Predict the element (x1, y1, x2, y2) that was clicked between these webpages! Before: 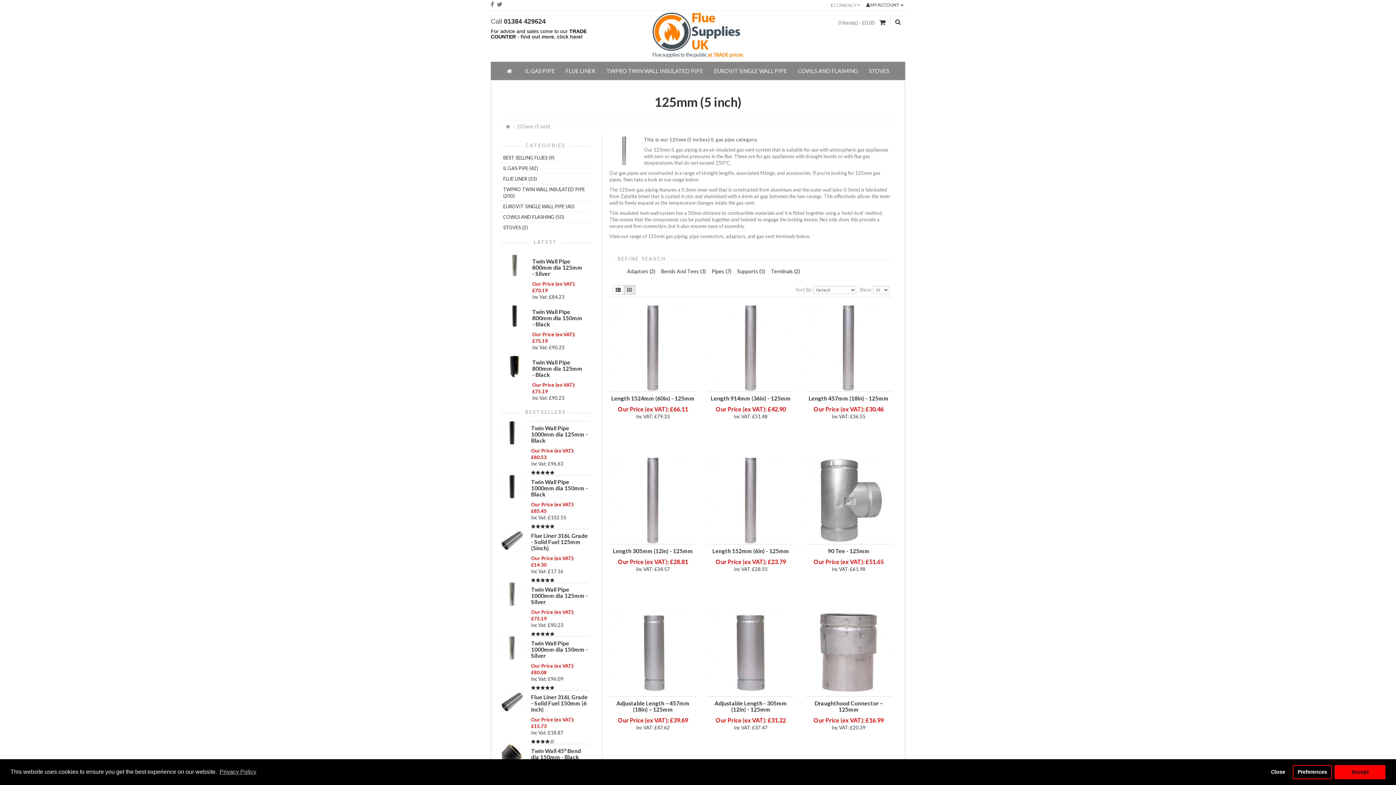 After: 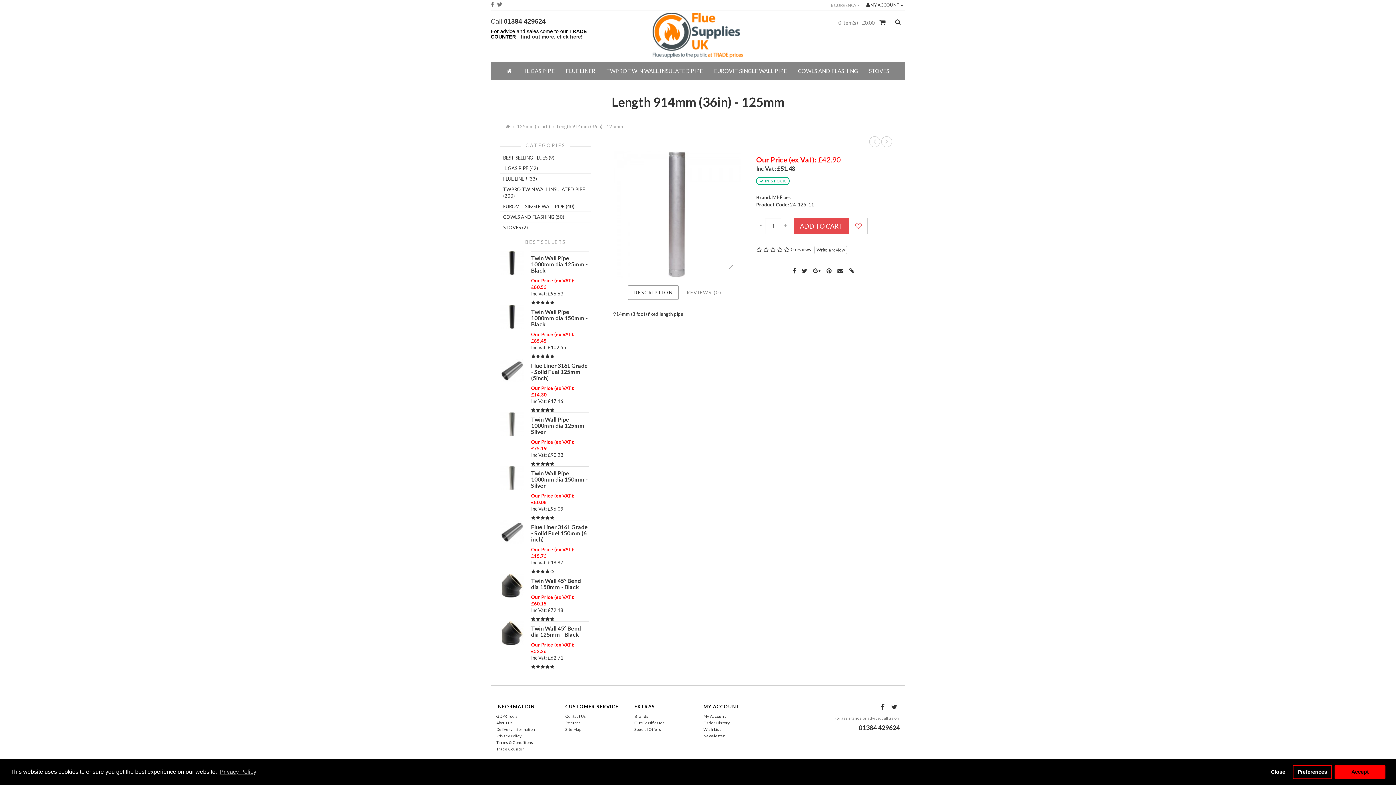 Action: bbox: (710, 395, 790, 401) label: Length 914mm (36in) - 125mm